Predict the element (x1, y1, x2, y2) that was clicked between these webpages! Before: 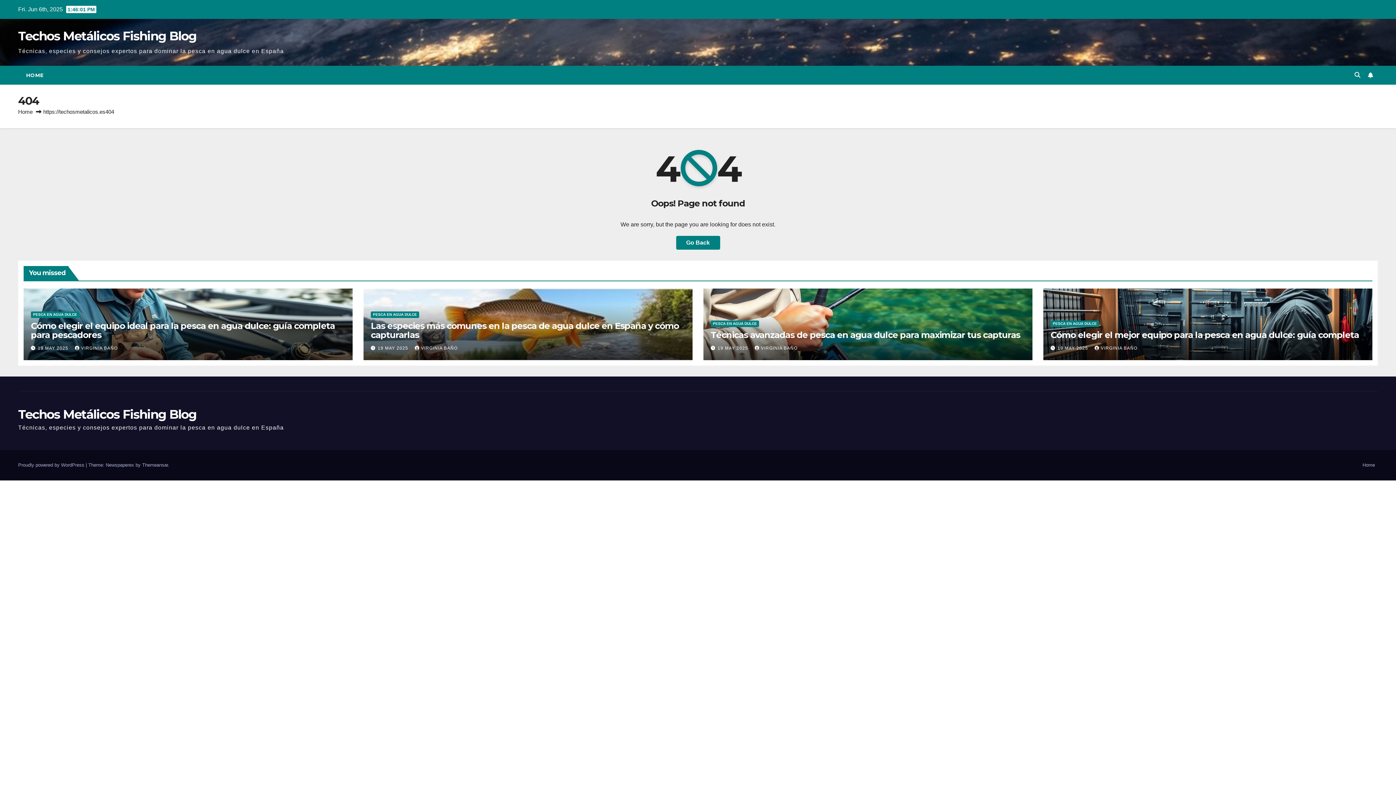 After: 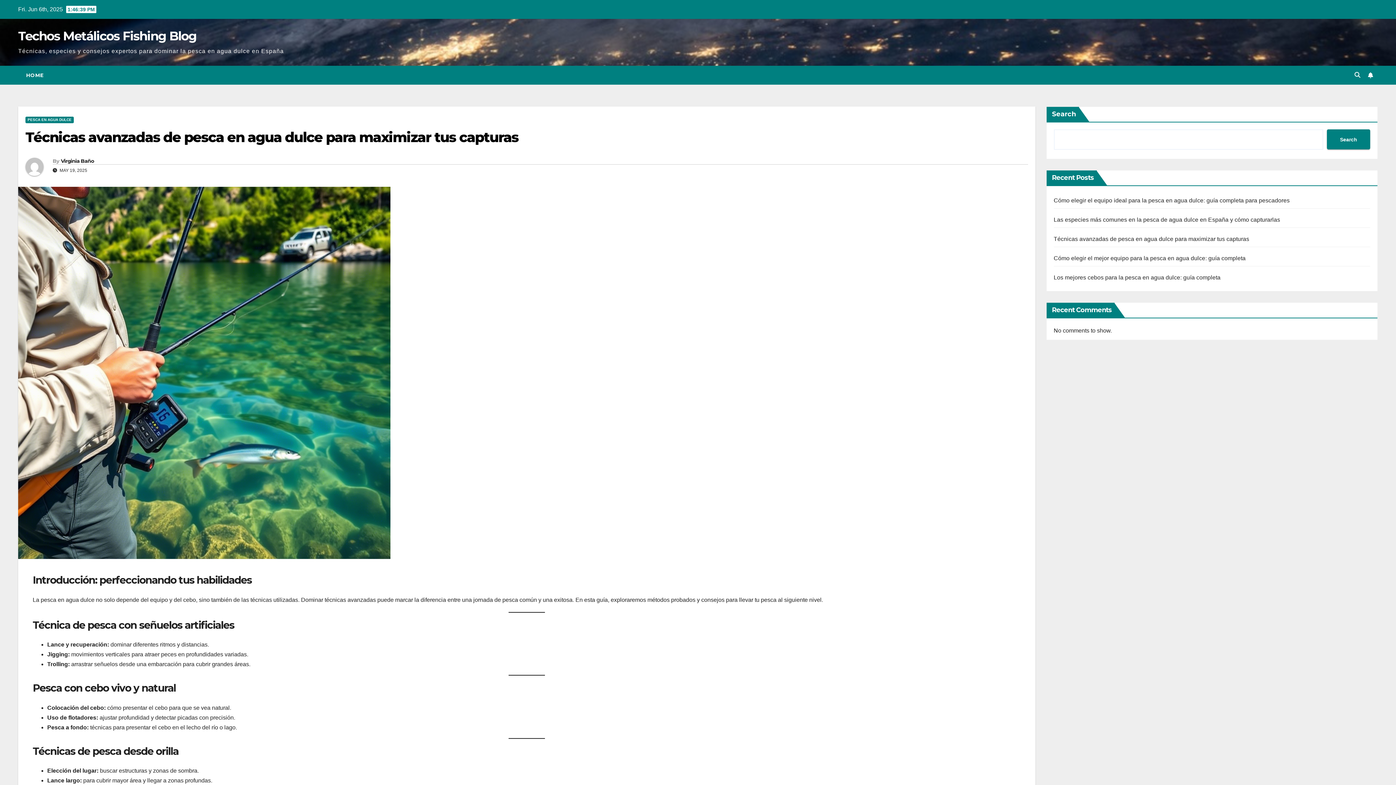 Action: bbox: (710, 329, 1020, 340) label: Técnicas avanzadas de pesca en agua dulce para maximizar tus capturas